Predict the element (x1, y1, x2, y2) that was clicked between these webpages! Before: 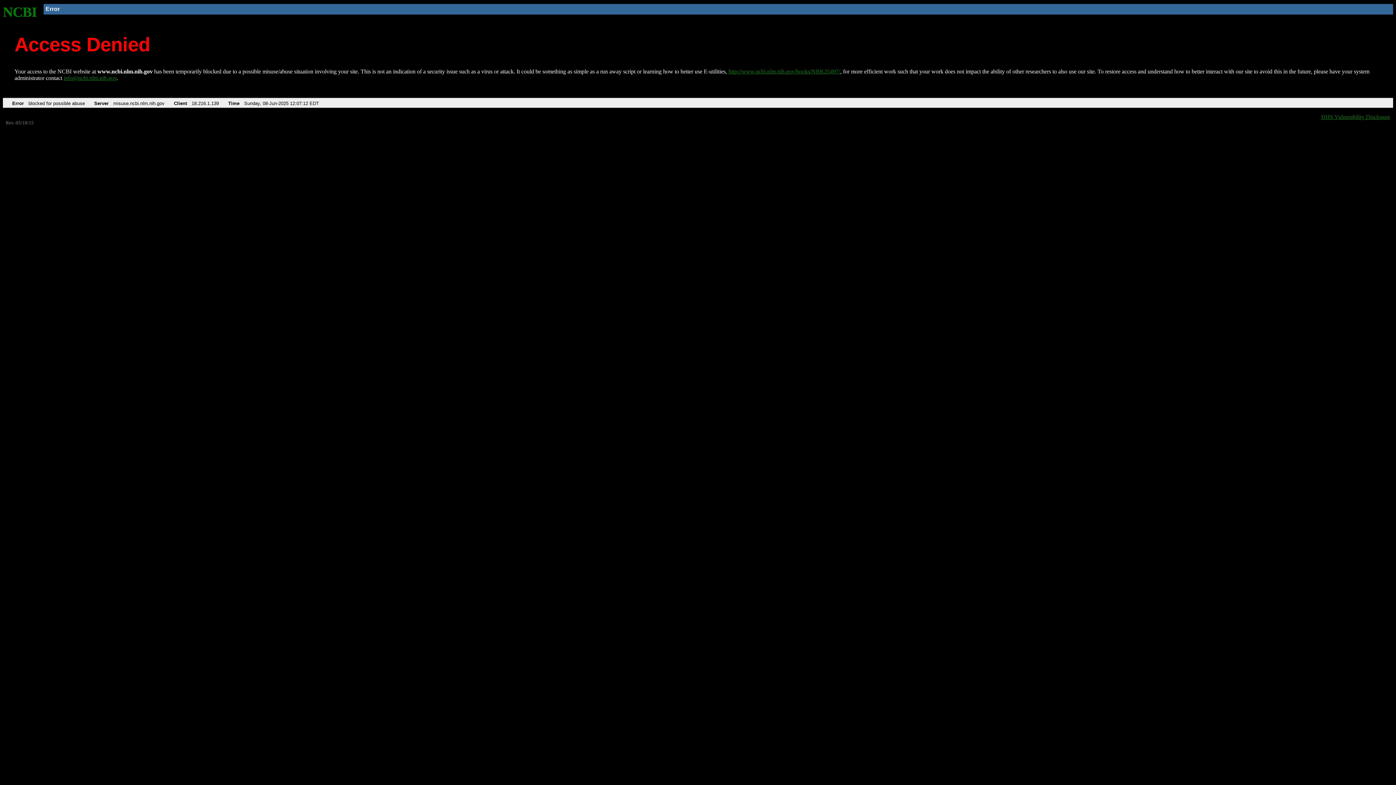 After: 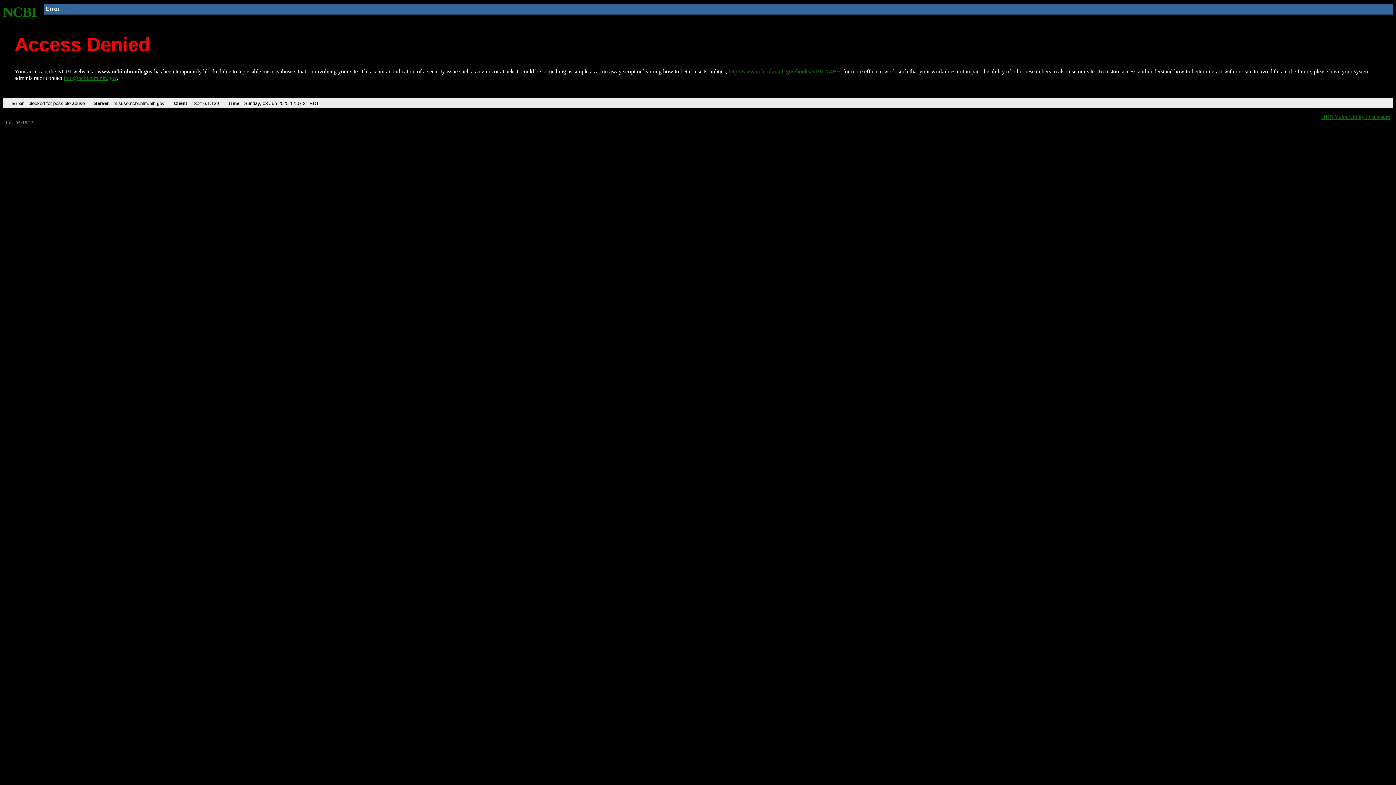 Action: label: NCBI bbox: (2, 4, 37, 19)